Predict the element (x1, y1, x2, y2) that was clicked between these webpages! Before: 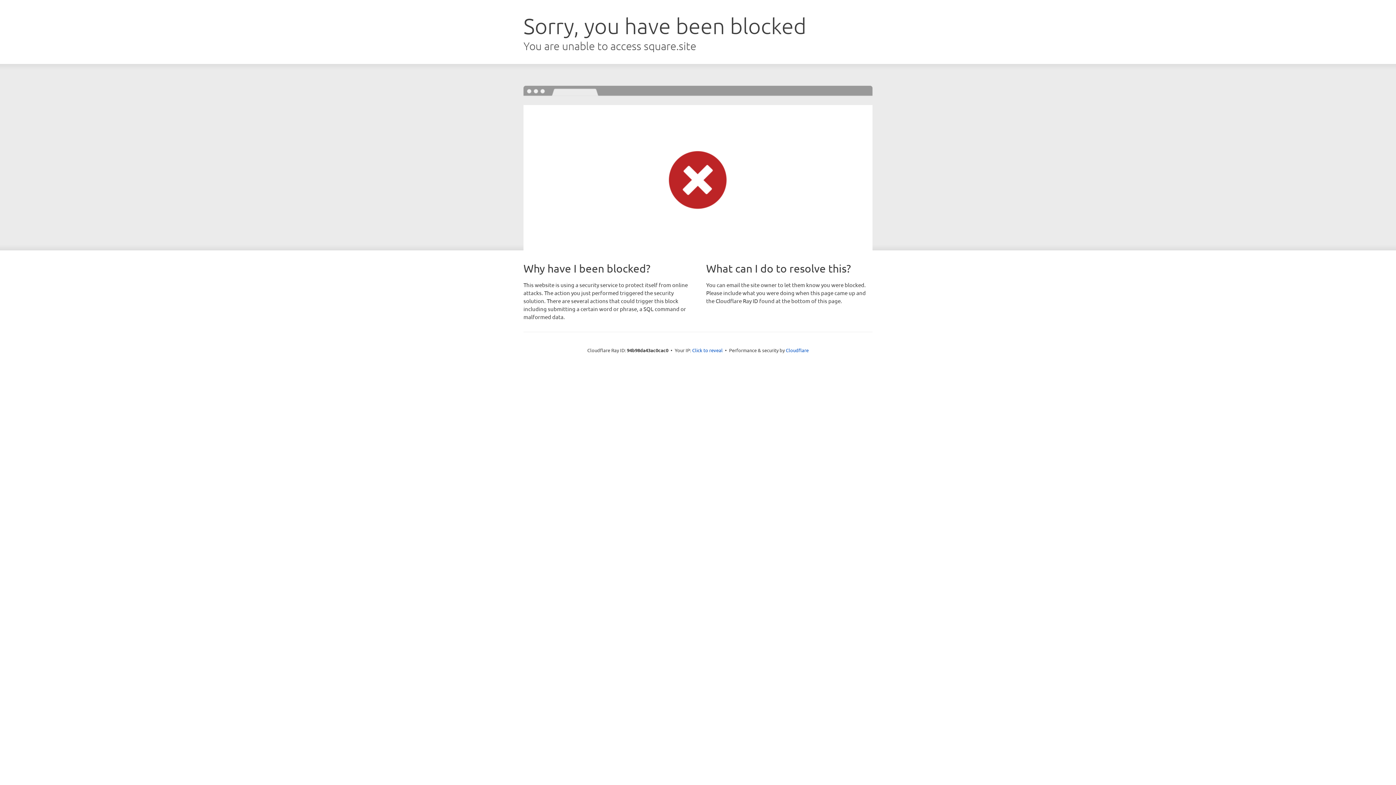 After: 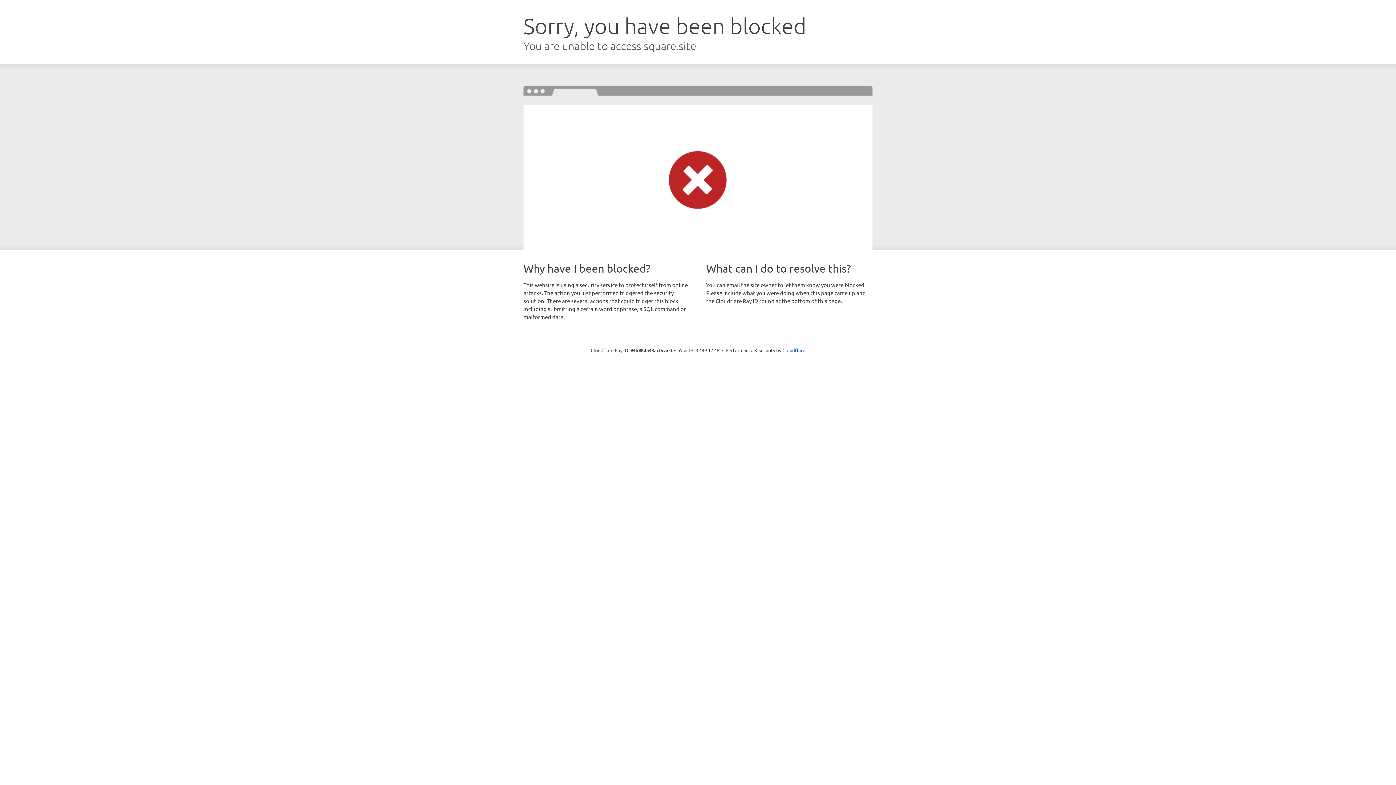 Action: label: Click to reveal bbox: (692, 346, 722, 353)